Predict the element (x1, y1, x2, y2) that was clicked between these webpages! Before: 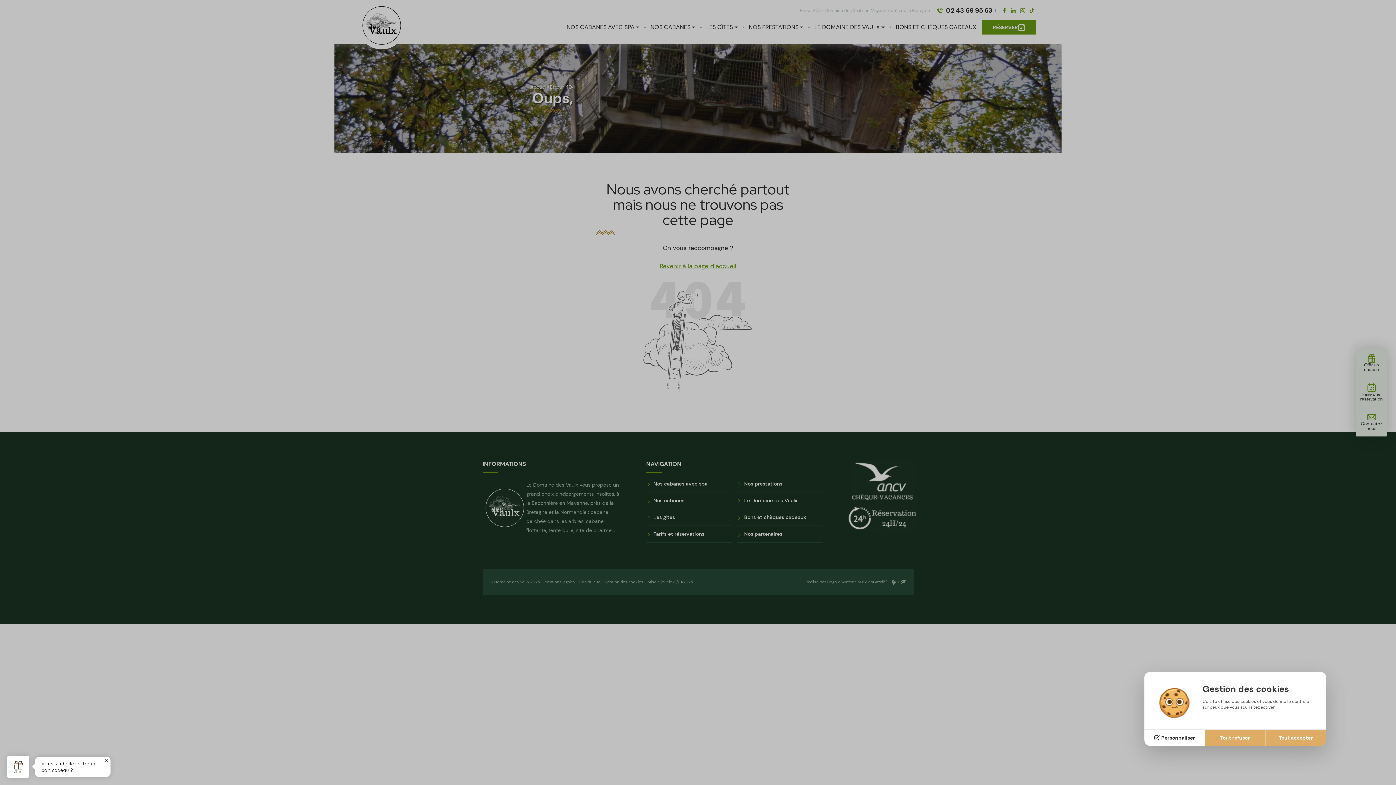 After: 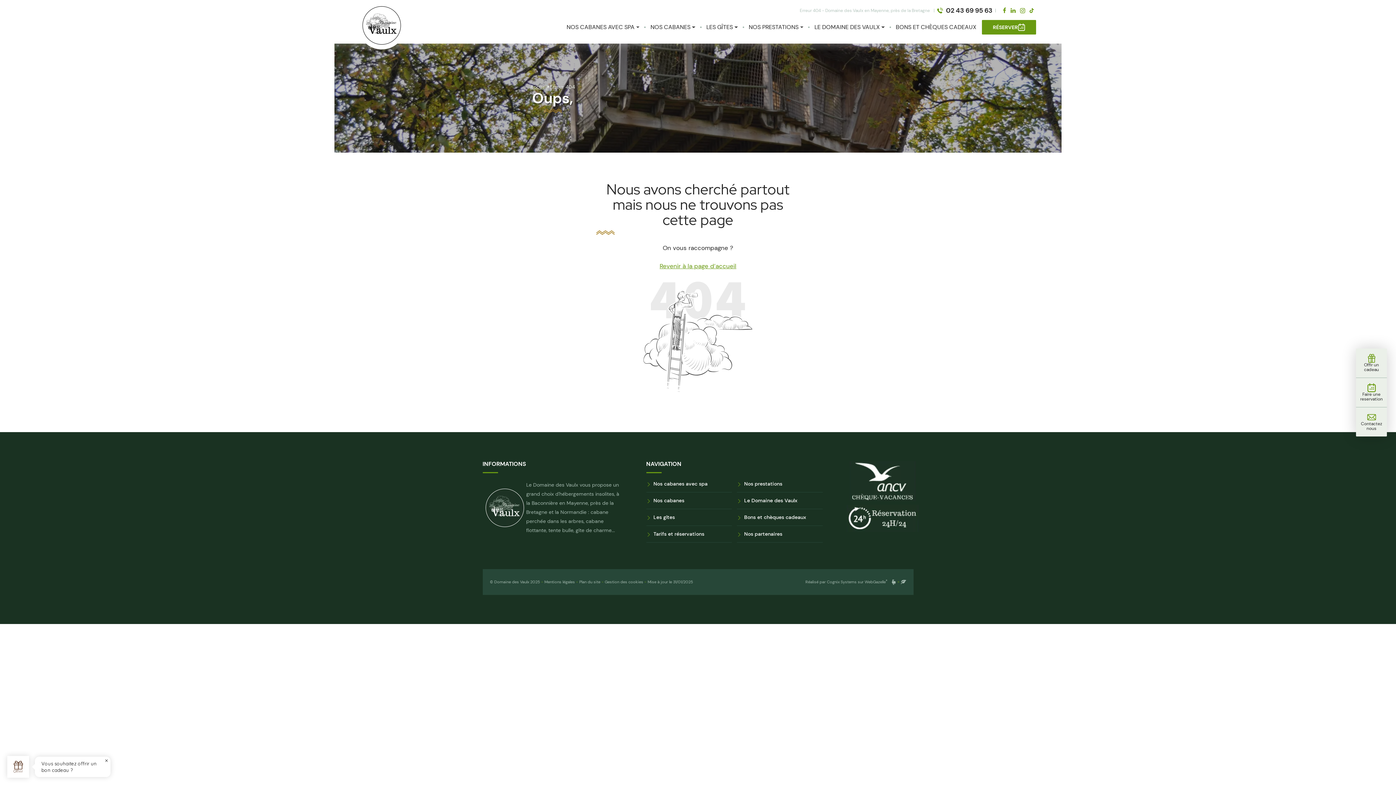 Action: label: Tout refuser bbox: (1205, 729, 1265, 746)